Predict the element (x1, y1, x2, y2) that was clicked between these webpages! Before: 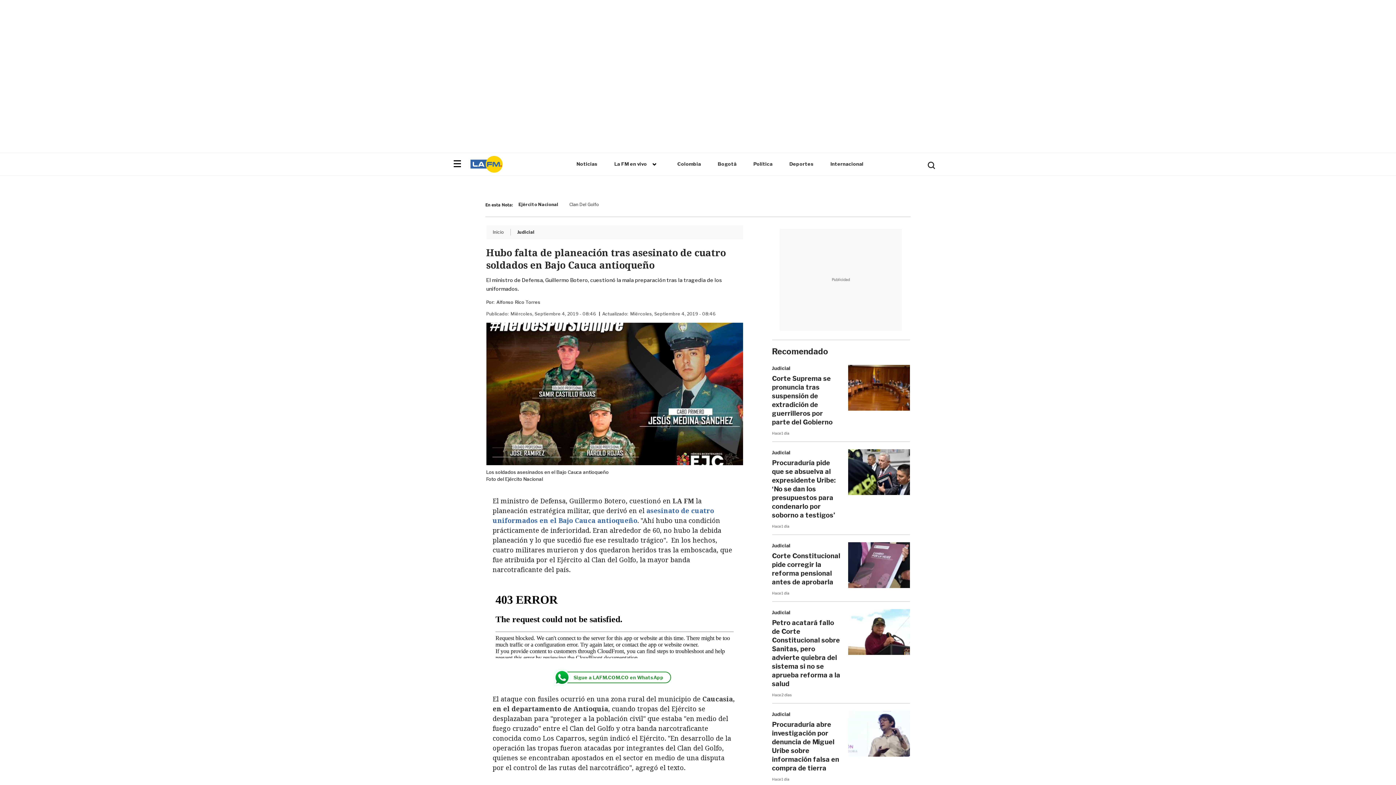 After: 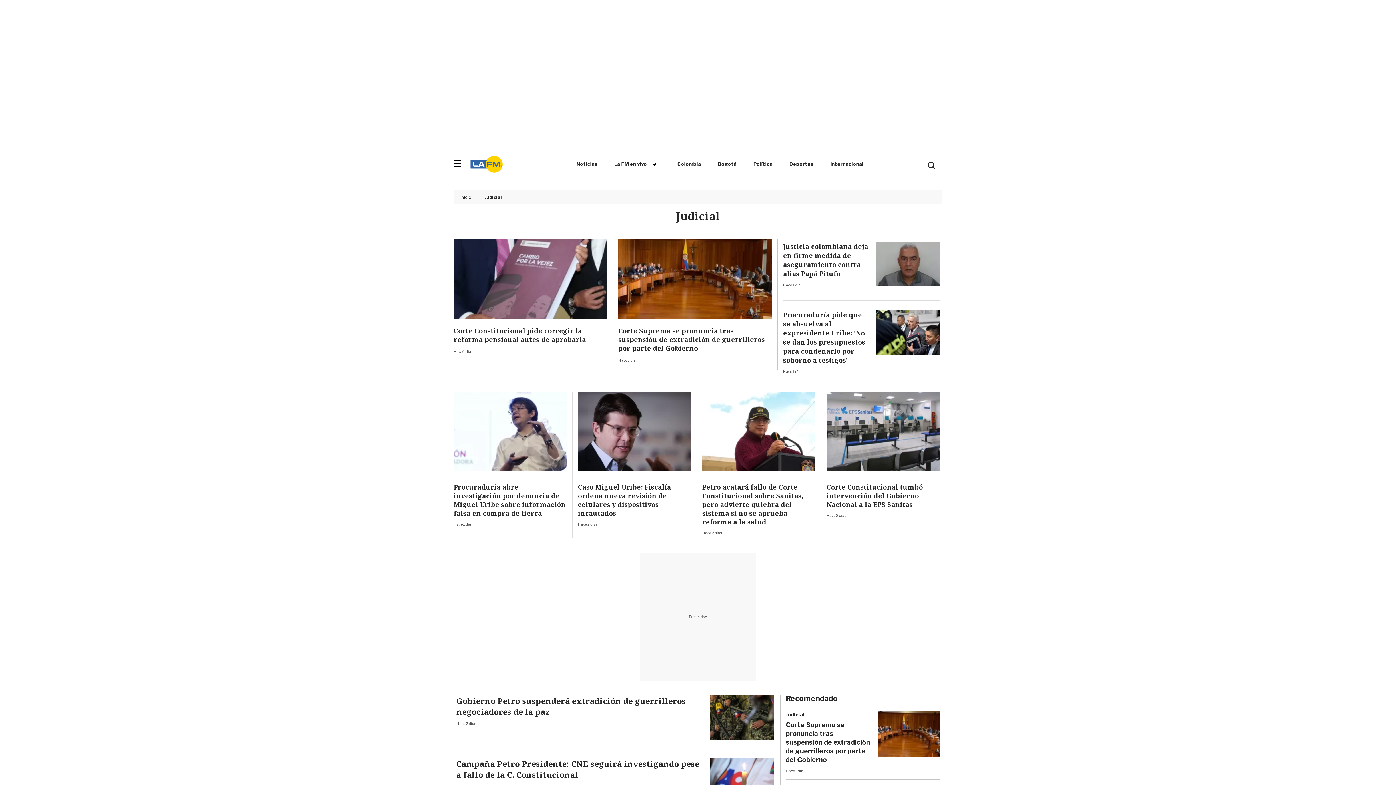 Action: label: Judicial bbox: (772, 542, 848, 549)